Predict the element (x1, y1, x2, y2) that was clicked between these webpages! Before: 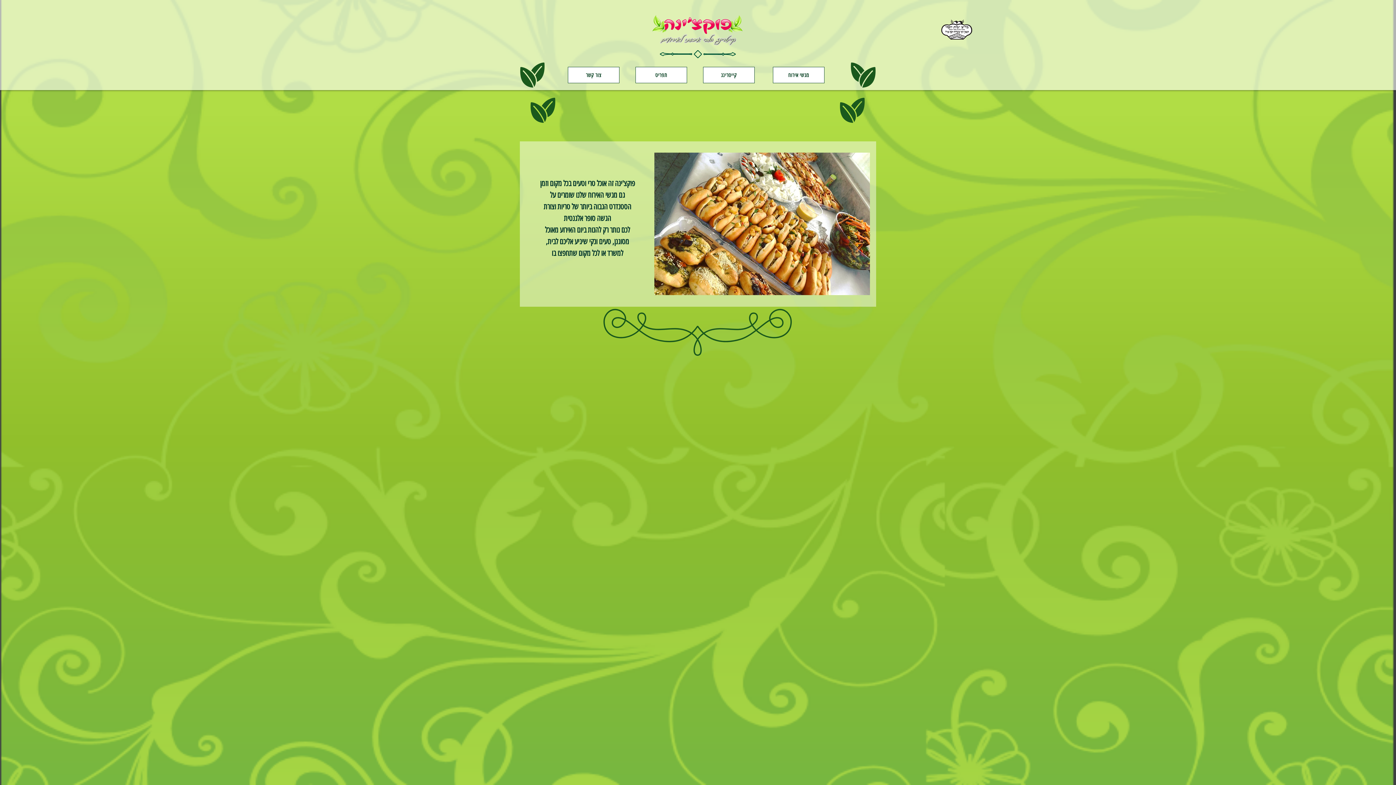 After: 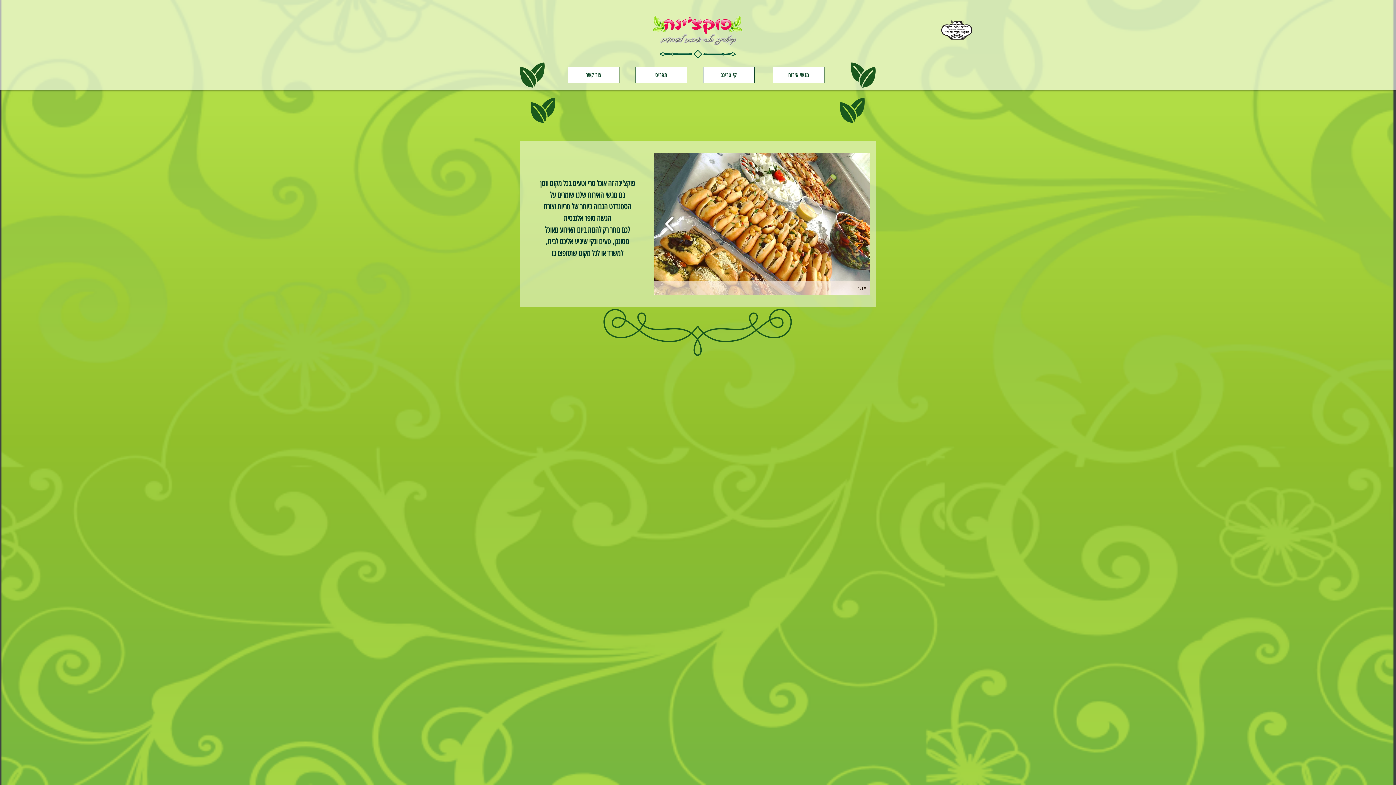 Action: bbox: (661, 211, 678, 236)